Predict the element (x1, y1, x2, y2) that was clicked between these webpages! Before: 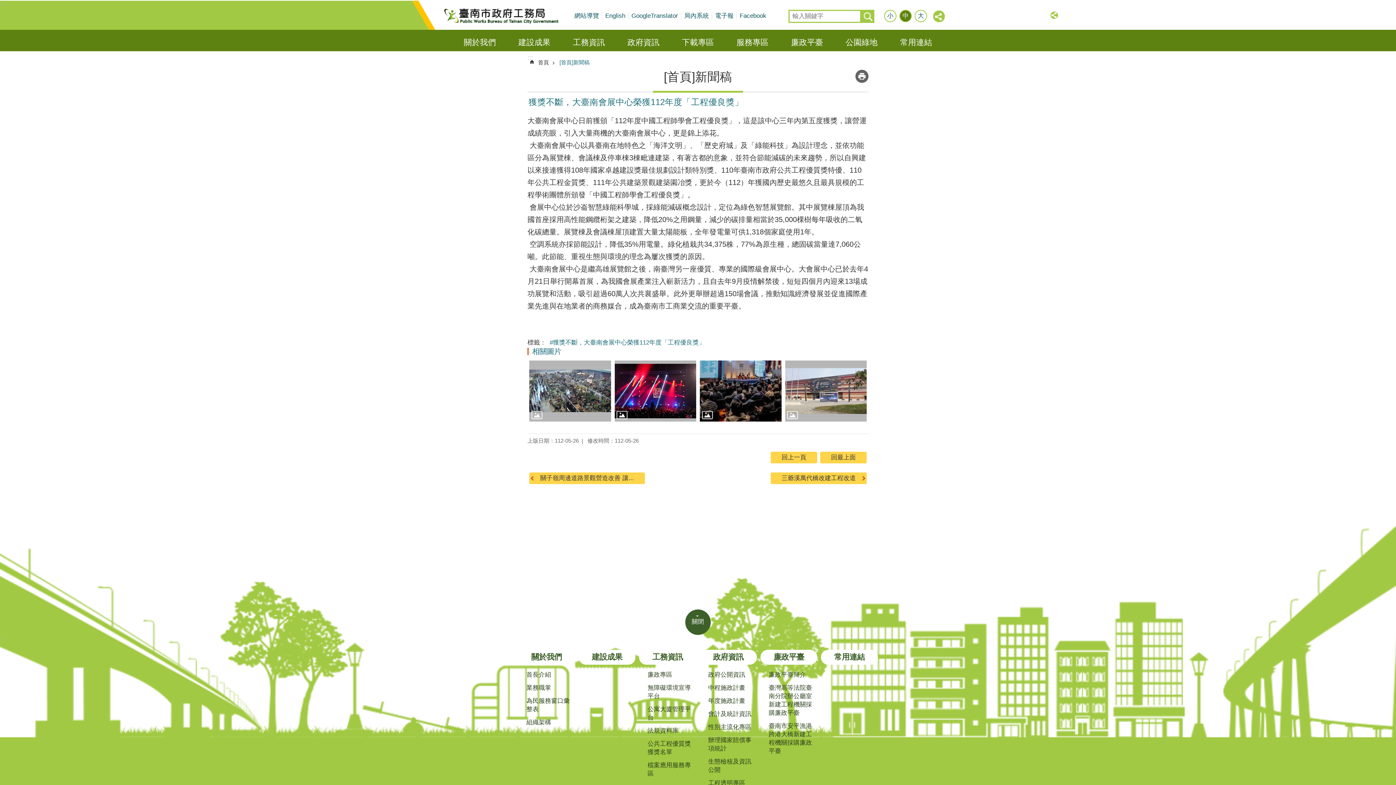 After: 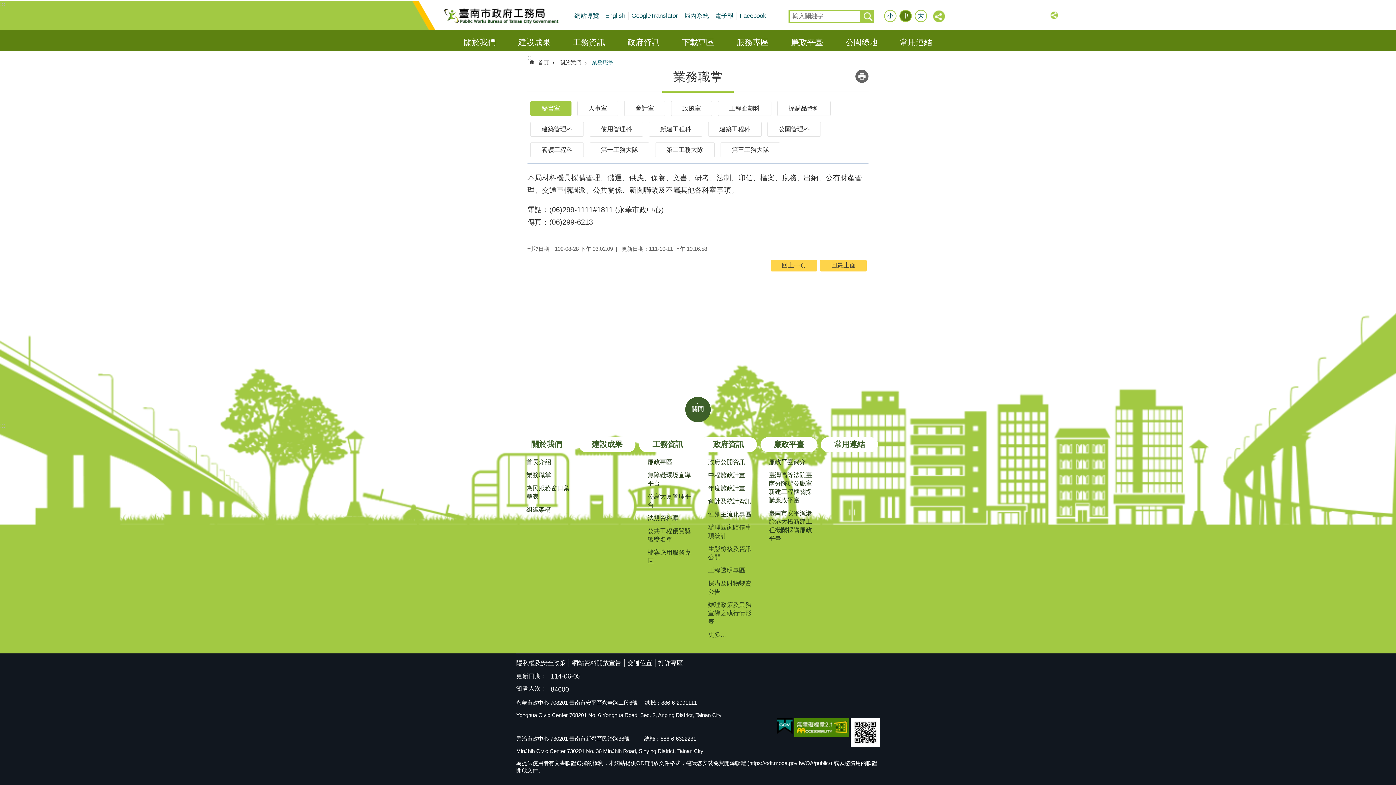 Action: label: 業務職掌 bbox: (525, 682, 573, 694)